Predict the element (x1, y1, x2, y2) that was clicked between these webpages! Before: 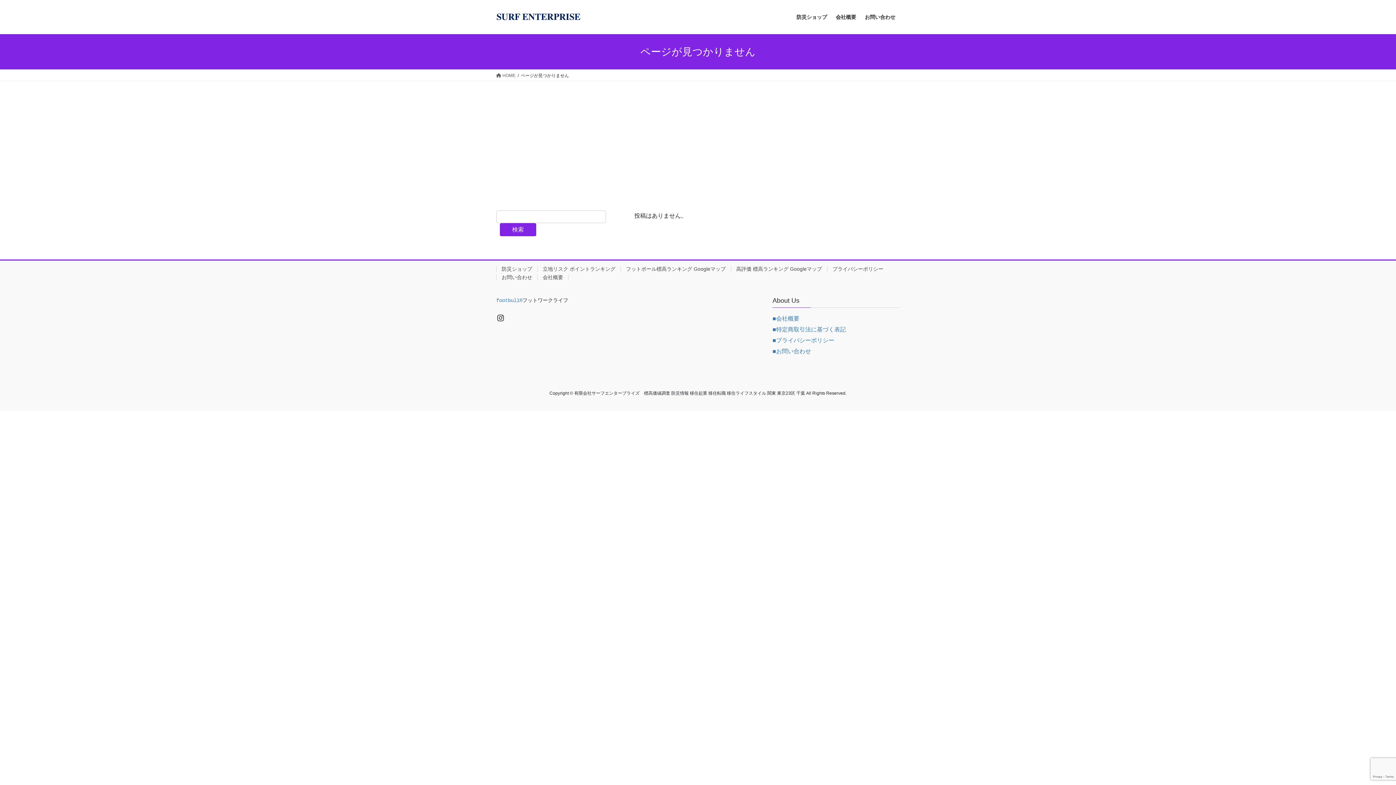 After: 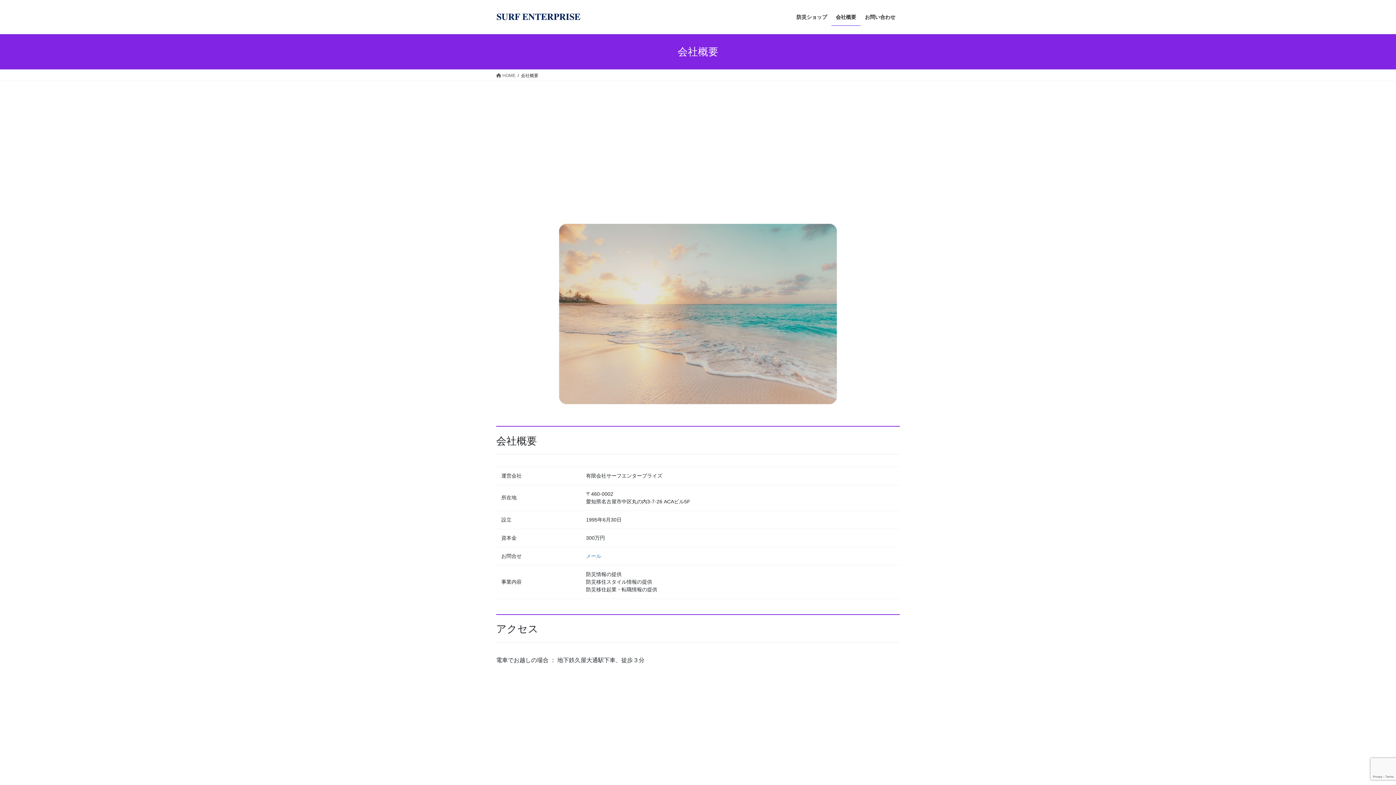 Action: bbox: (537, 274, 568, 280) label: 会社概要